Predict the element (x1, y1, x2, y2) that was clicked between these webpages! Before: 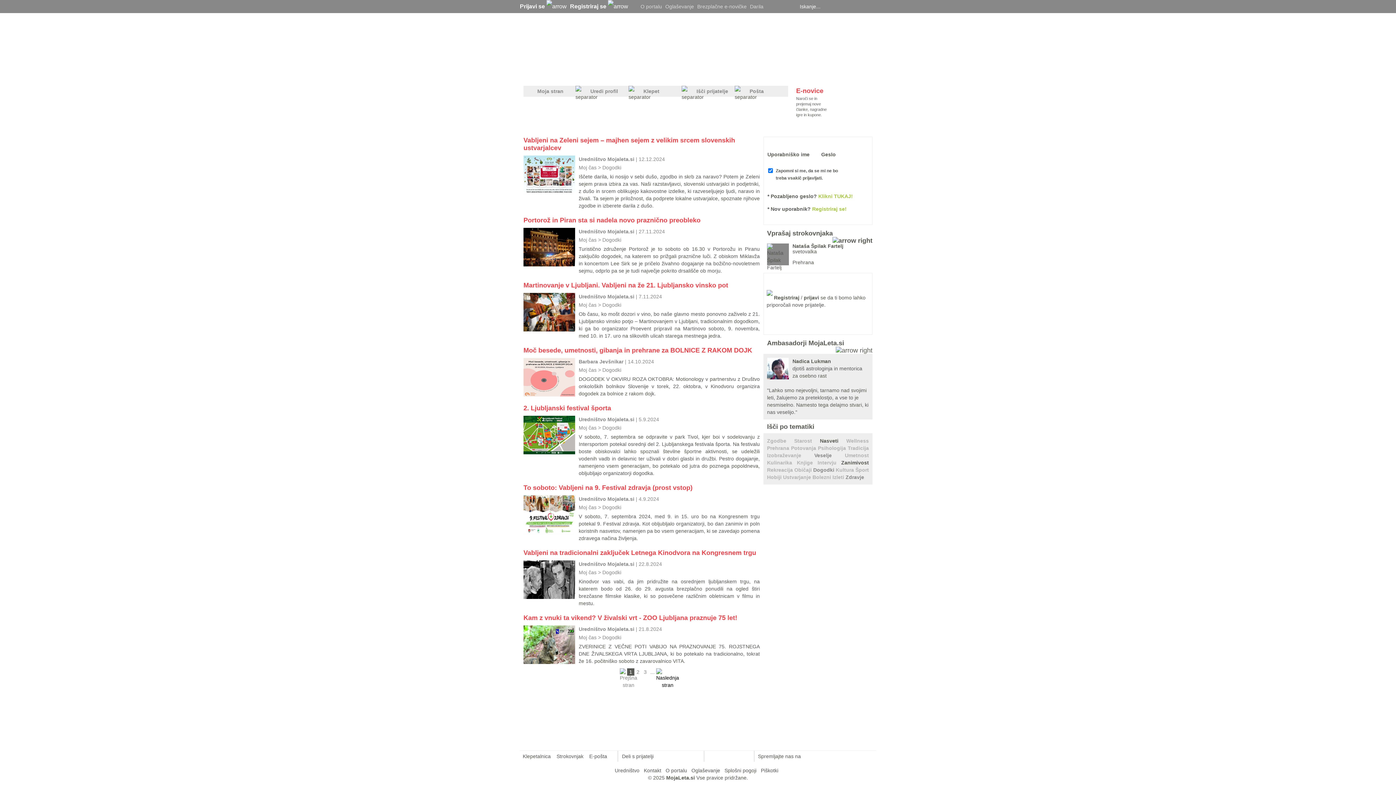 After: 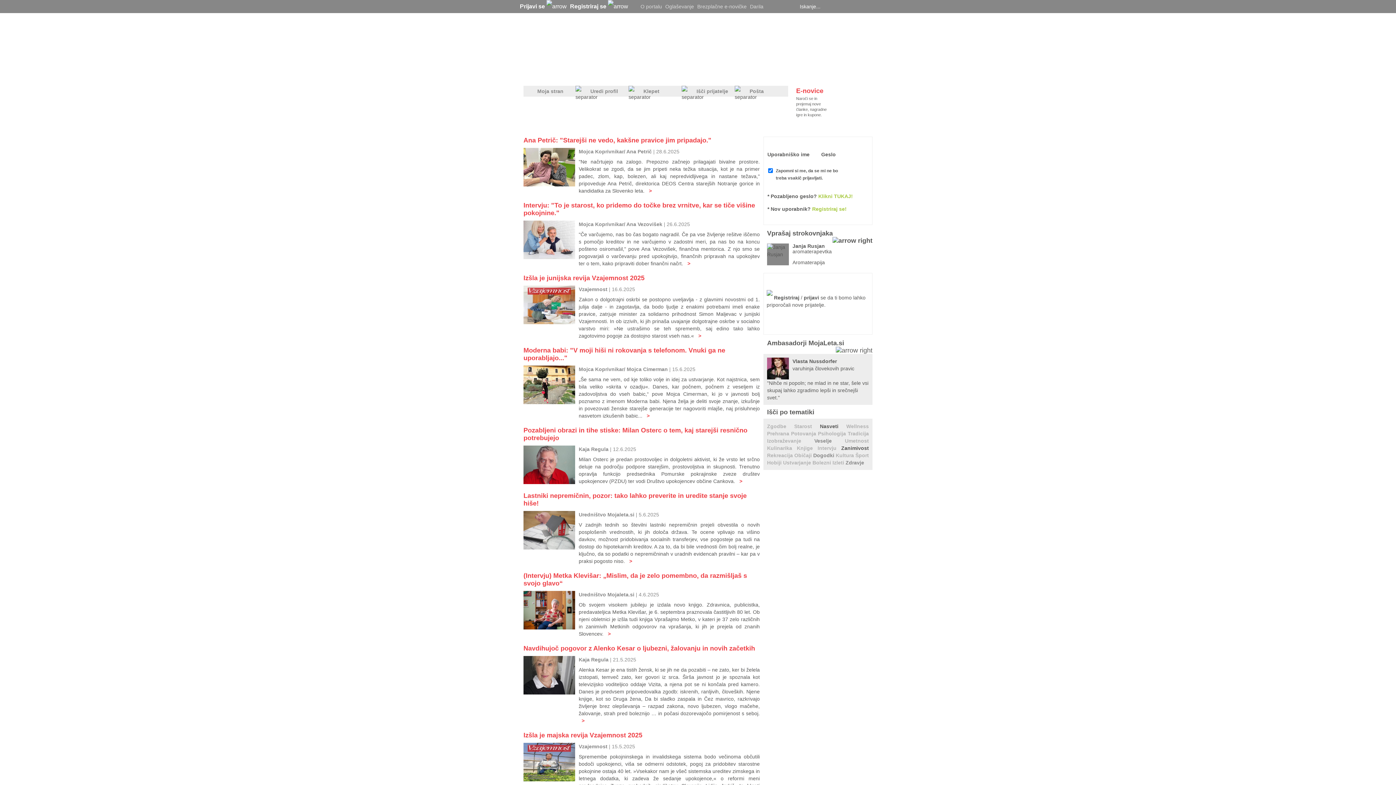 Action: bbox: (817, 556, 841, 562) label: Intervju 